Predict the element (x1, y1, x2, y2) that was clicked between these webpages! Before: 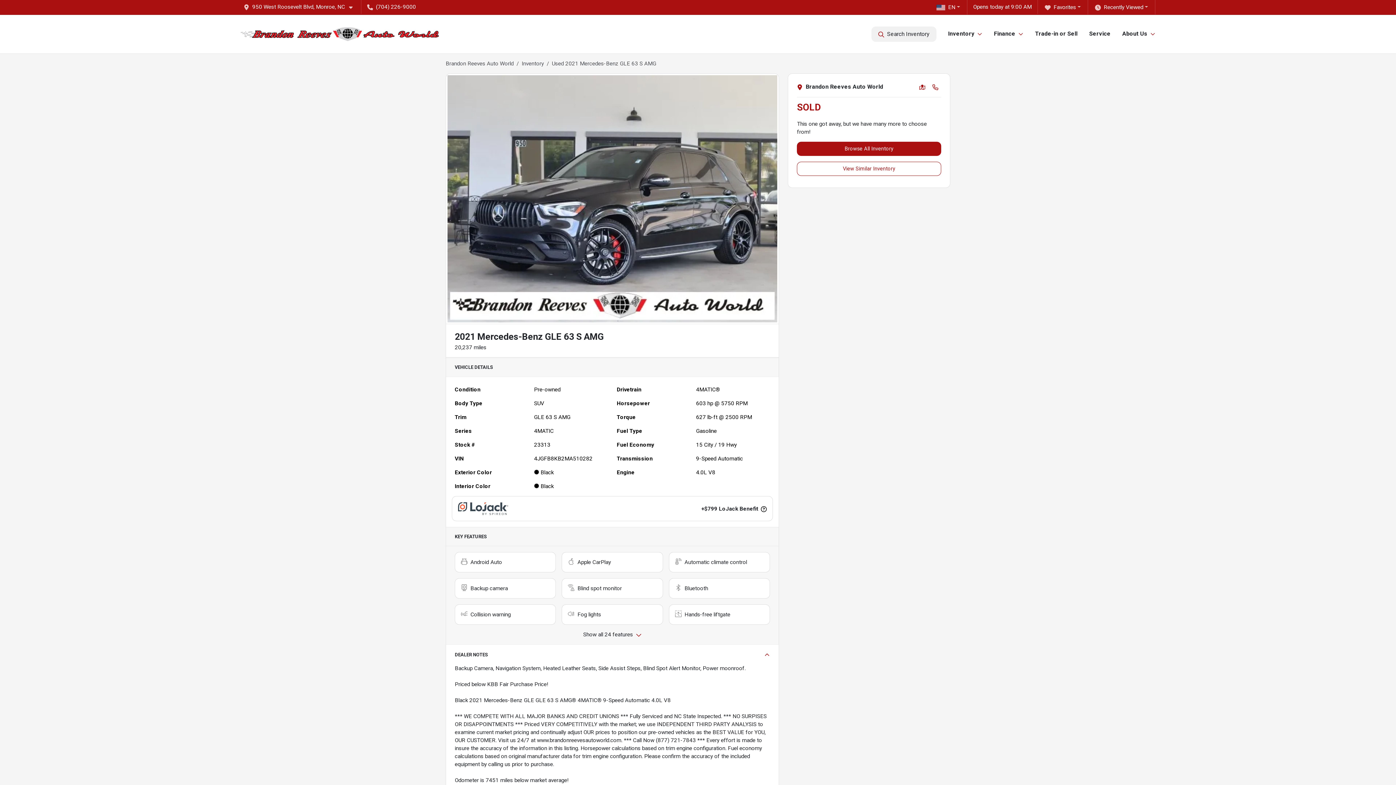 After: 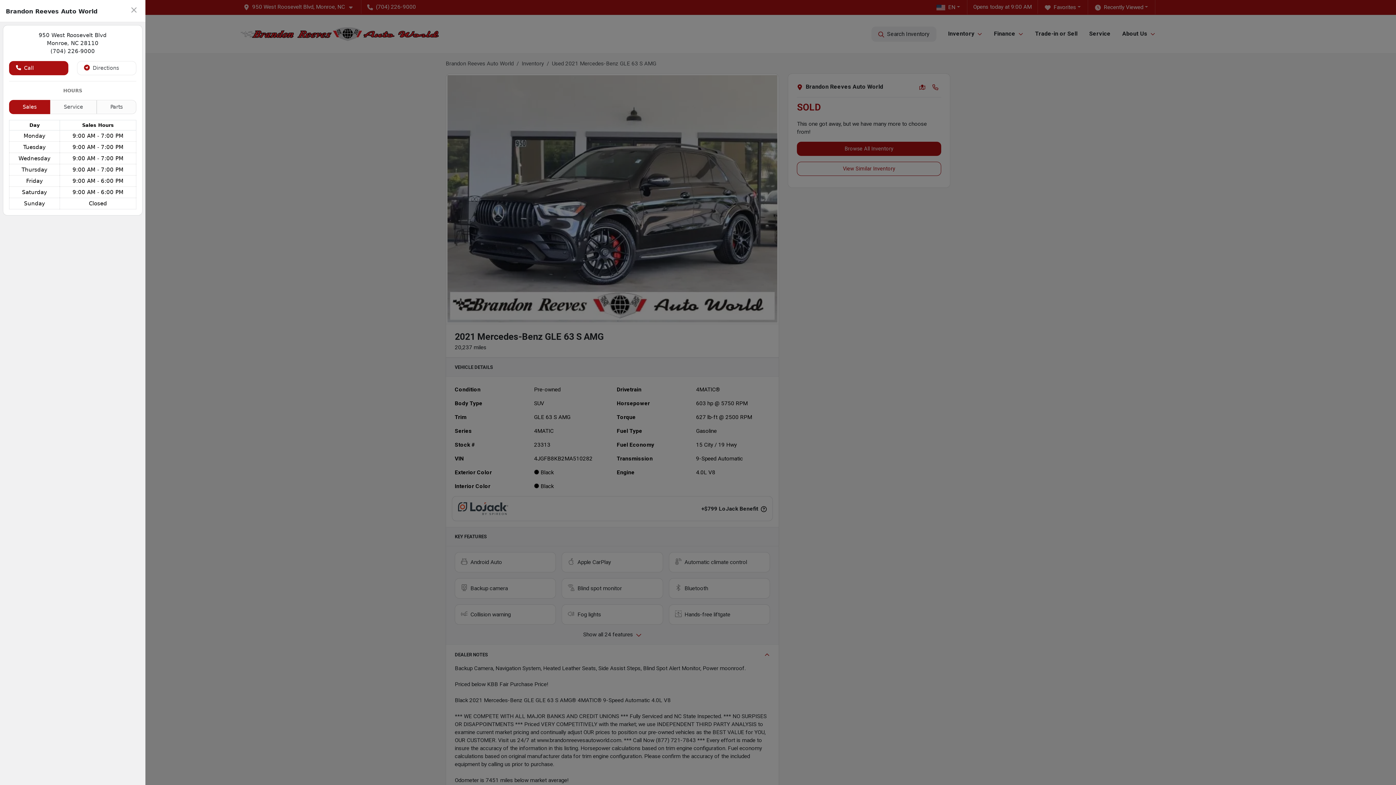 Action: bbox: (240, 0, 361, 13) label: 950 West Roosevelt Blvd, Monroe, NC